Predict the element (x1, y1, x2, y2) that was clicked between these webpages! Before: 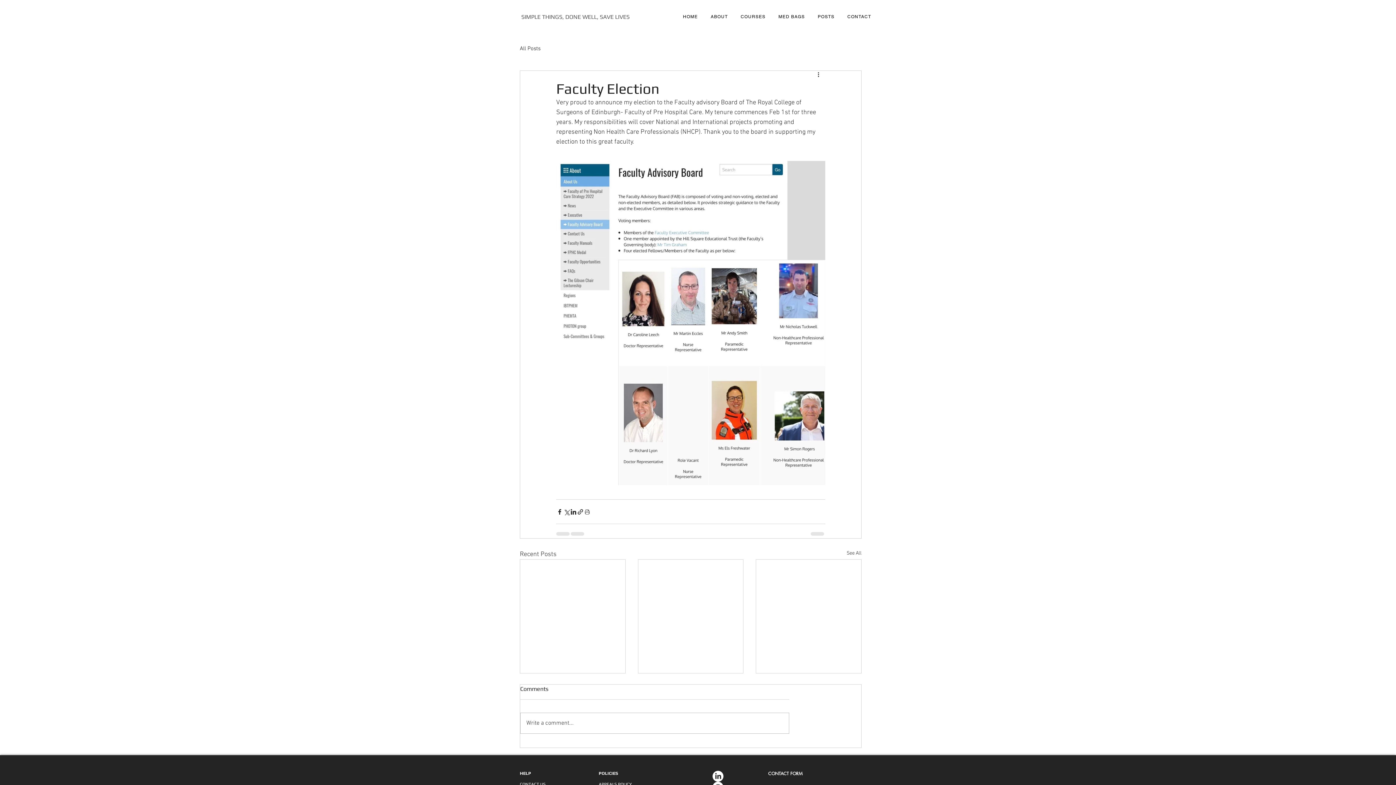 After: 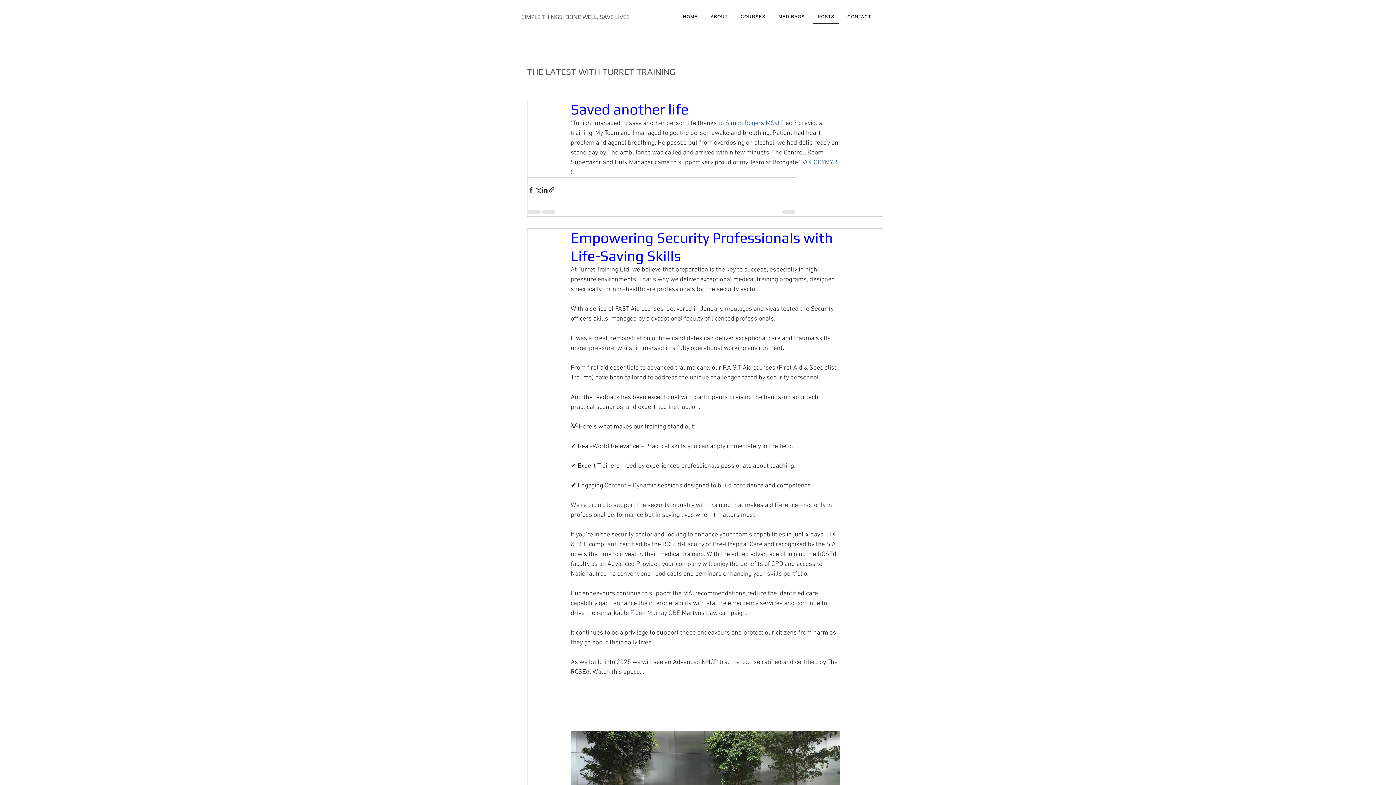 Action: label: See All bbox: (846, 549, 861, 559)